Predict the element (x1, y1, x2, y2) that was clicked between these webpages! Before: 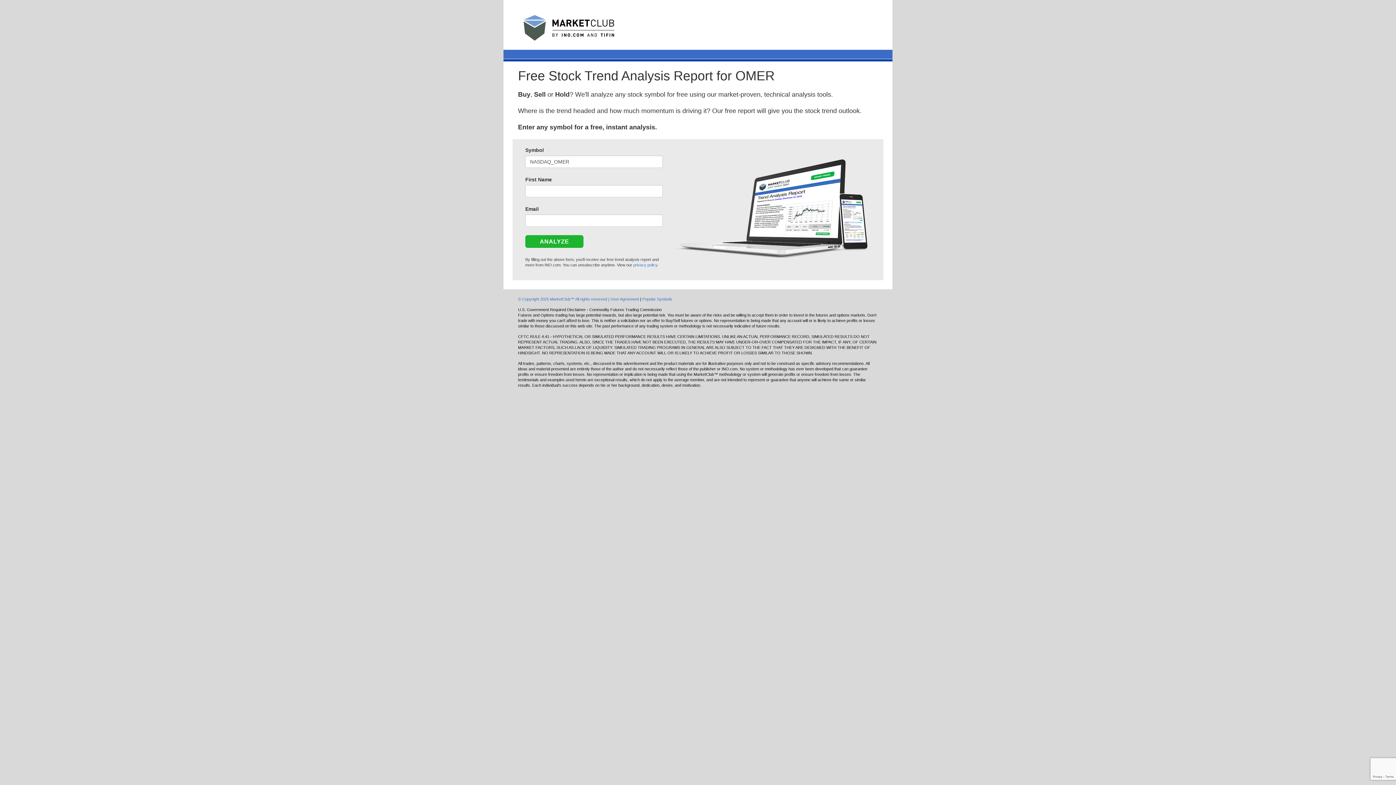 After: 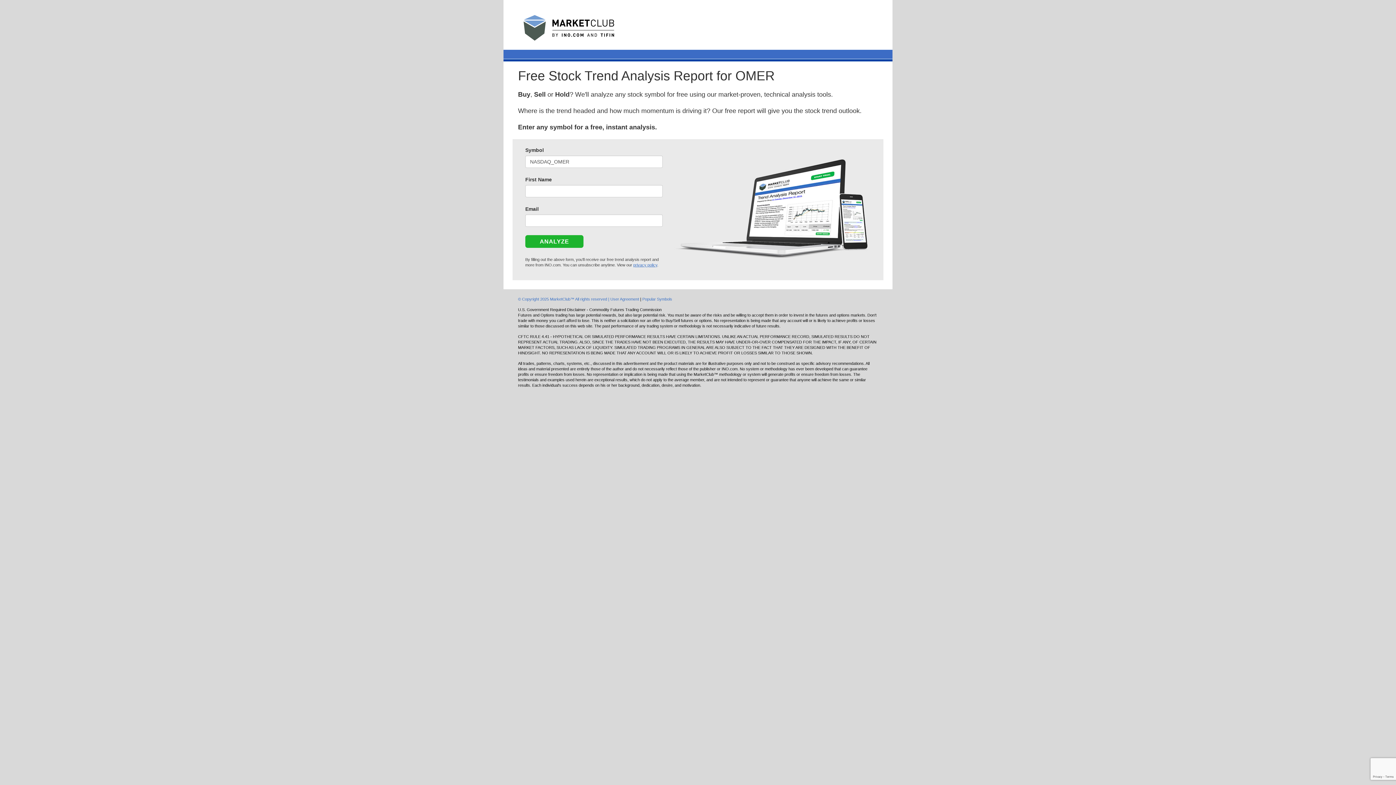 Action: label: privacy policy bbox: (633, 262, 657, 267)